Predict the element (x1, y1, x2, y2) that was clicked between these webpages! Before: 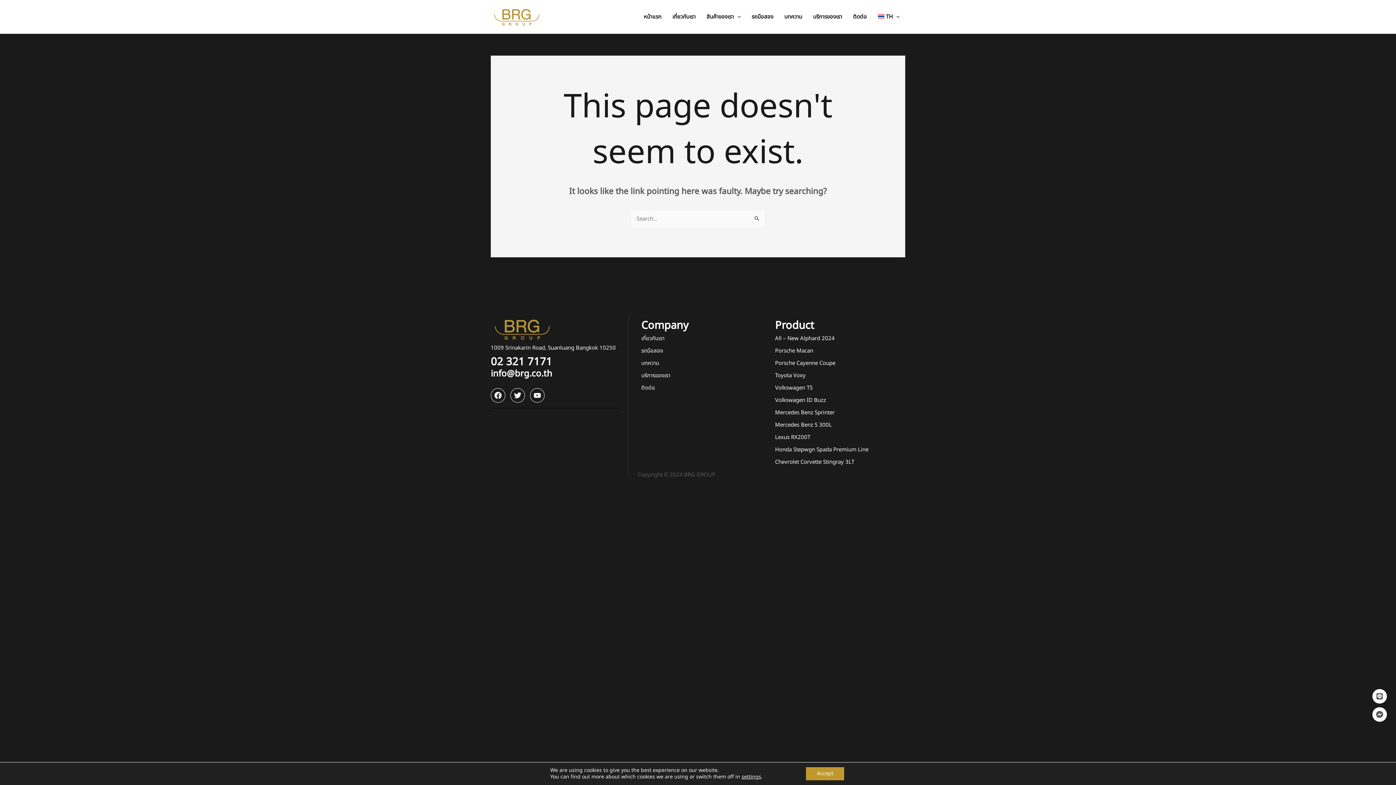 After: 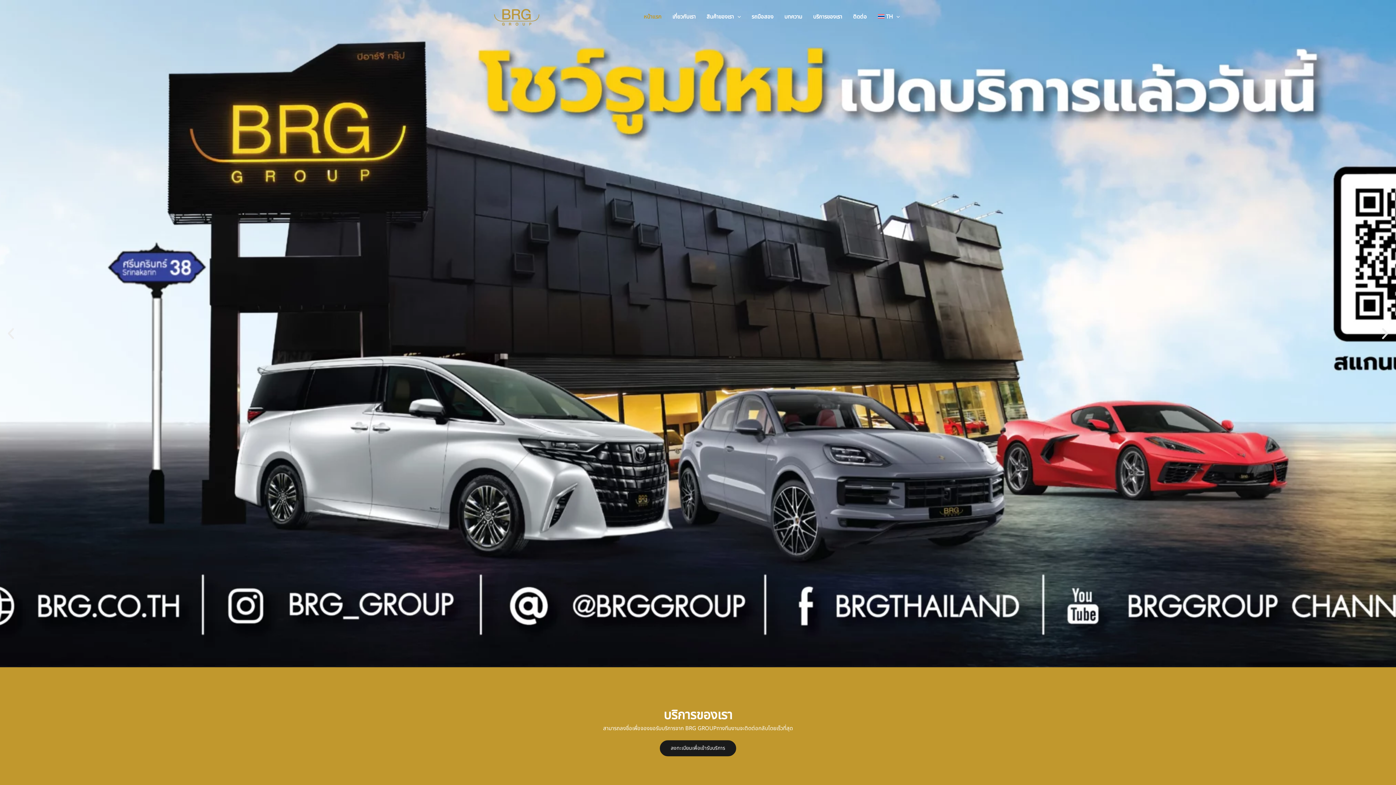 Action: label: TH bbox: (872, 6, 905, 26)